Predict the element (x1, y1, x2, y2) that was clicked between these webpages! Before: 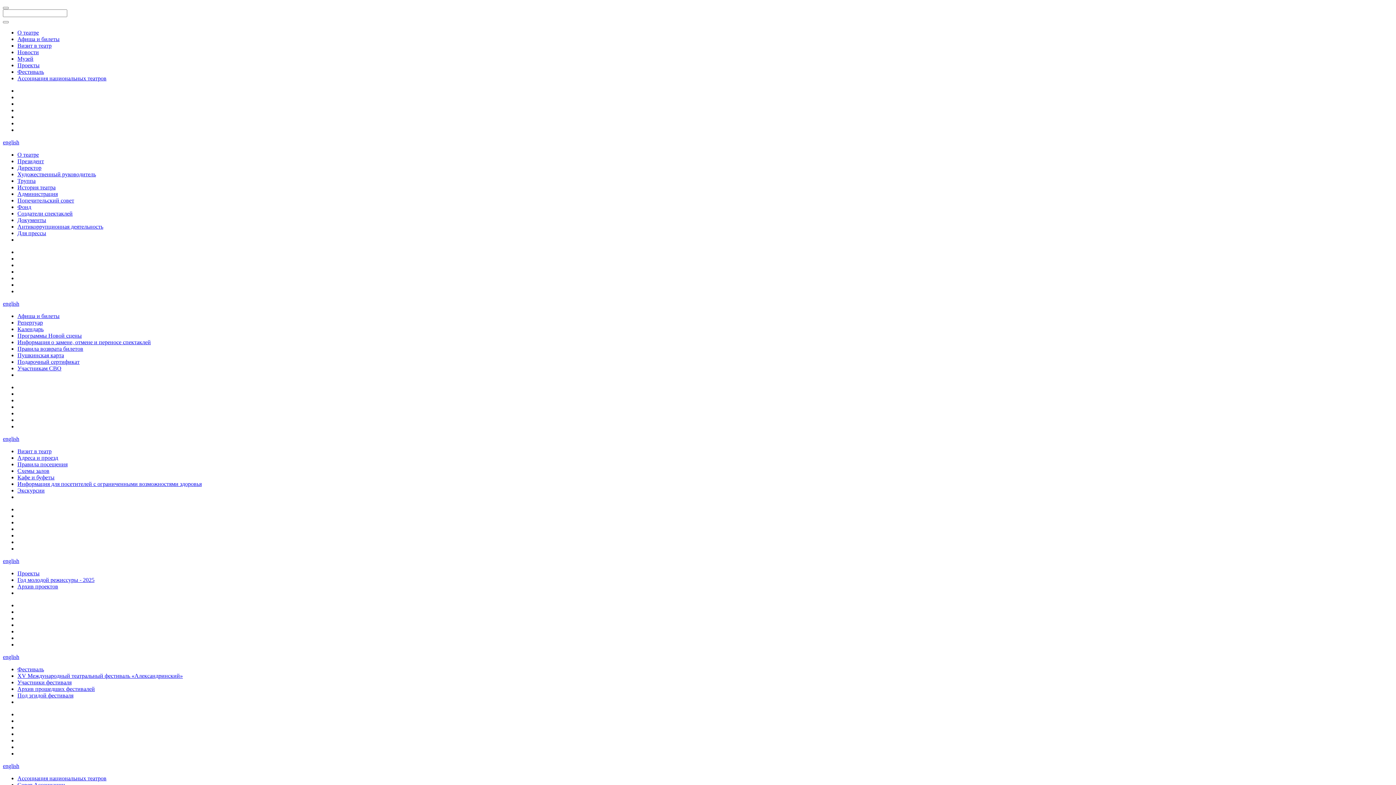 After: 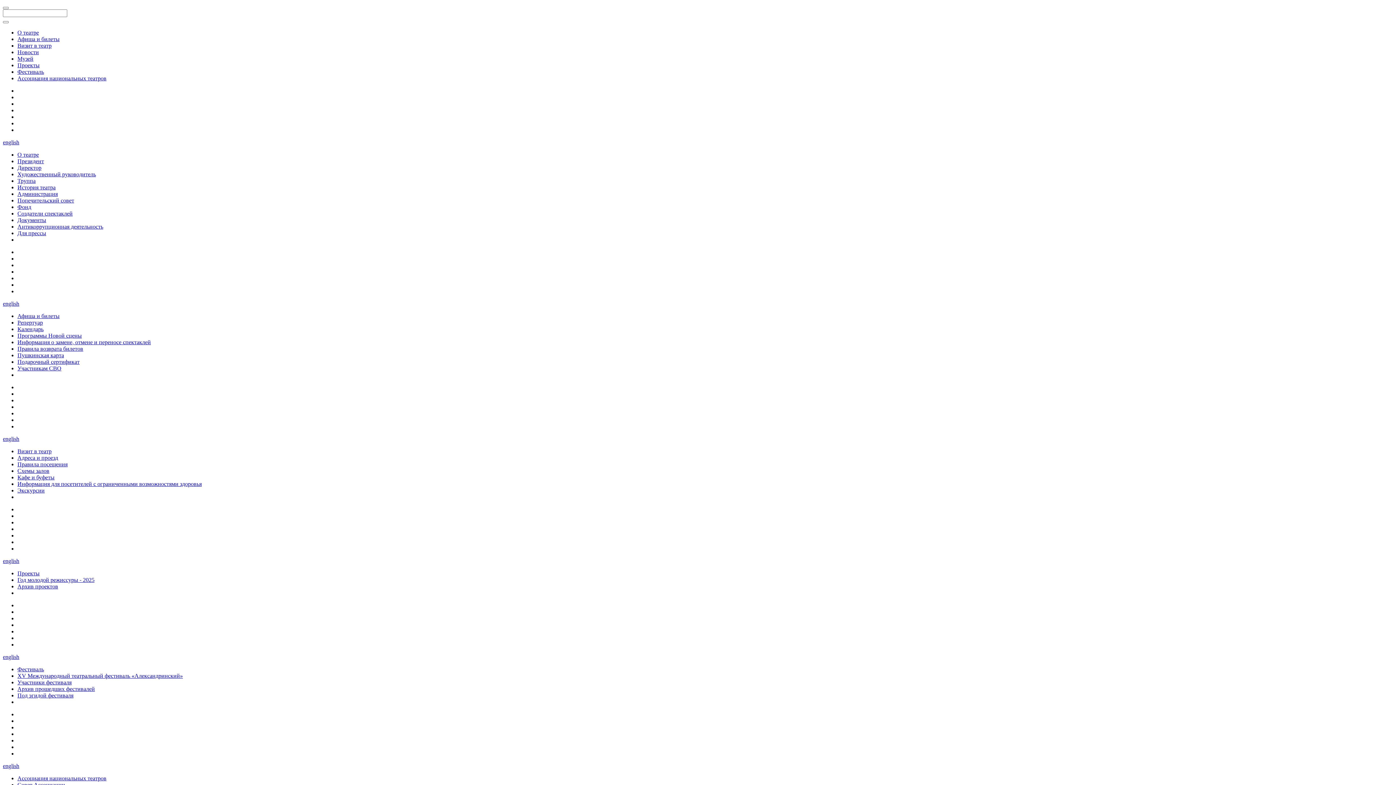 Action: bbox: (17, 158, 44, 164) label: Президент